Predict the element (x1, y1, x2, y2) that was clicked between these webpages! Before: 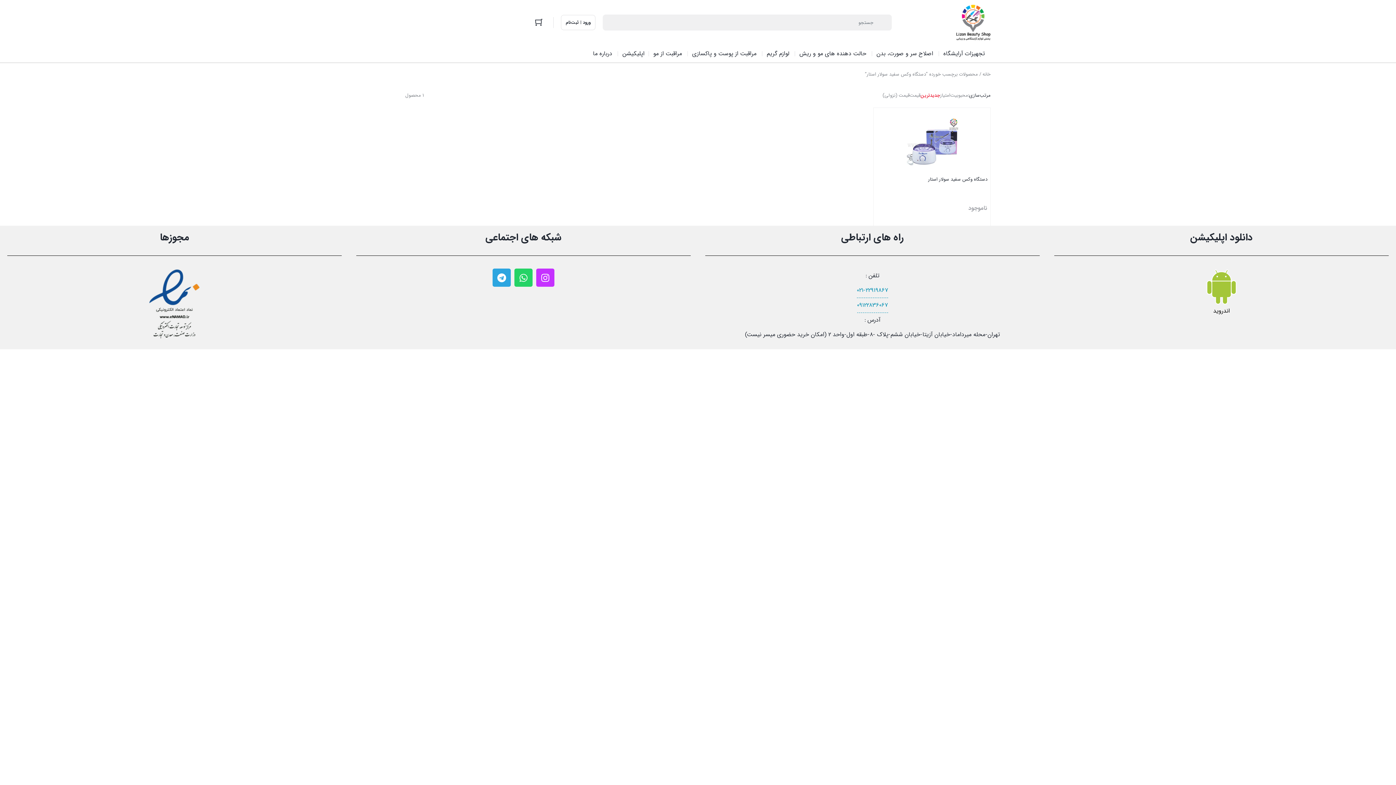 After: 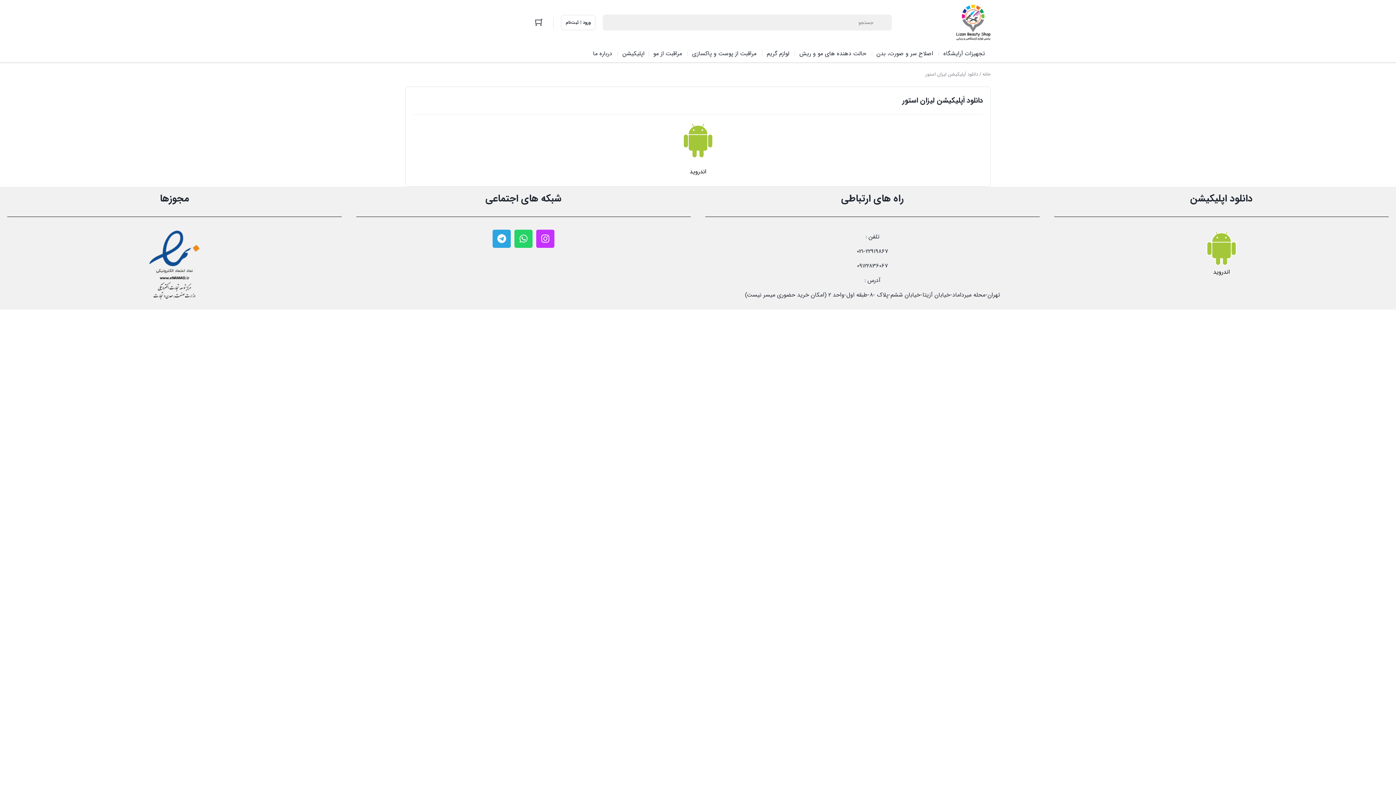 Action: label: اپلیکیشن bbox: (618, 45, 649, 62)